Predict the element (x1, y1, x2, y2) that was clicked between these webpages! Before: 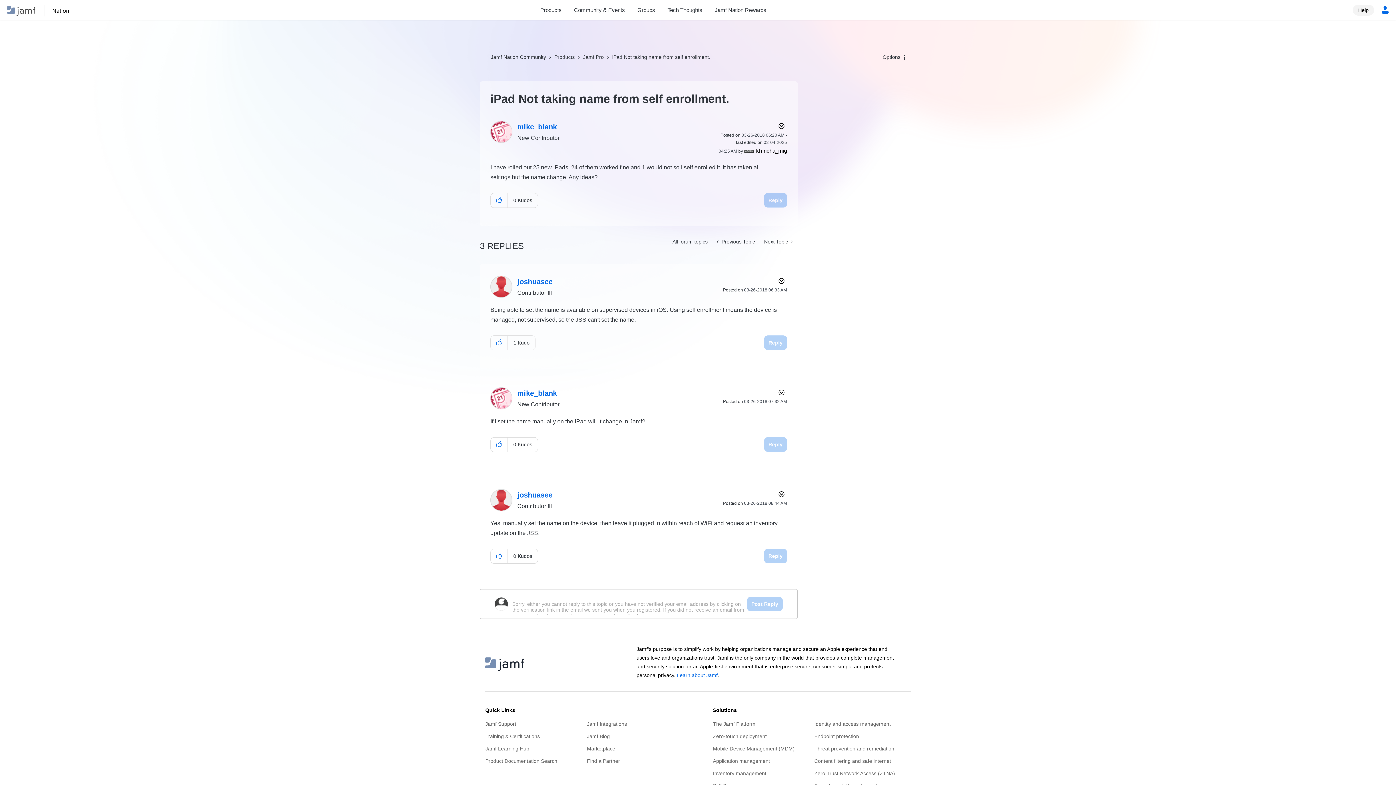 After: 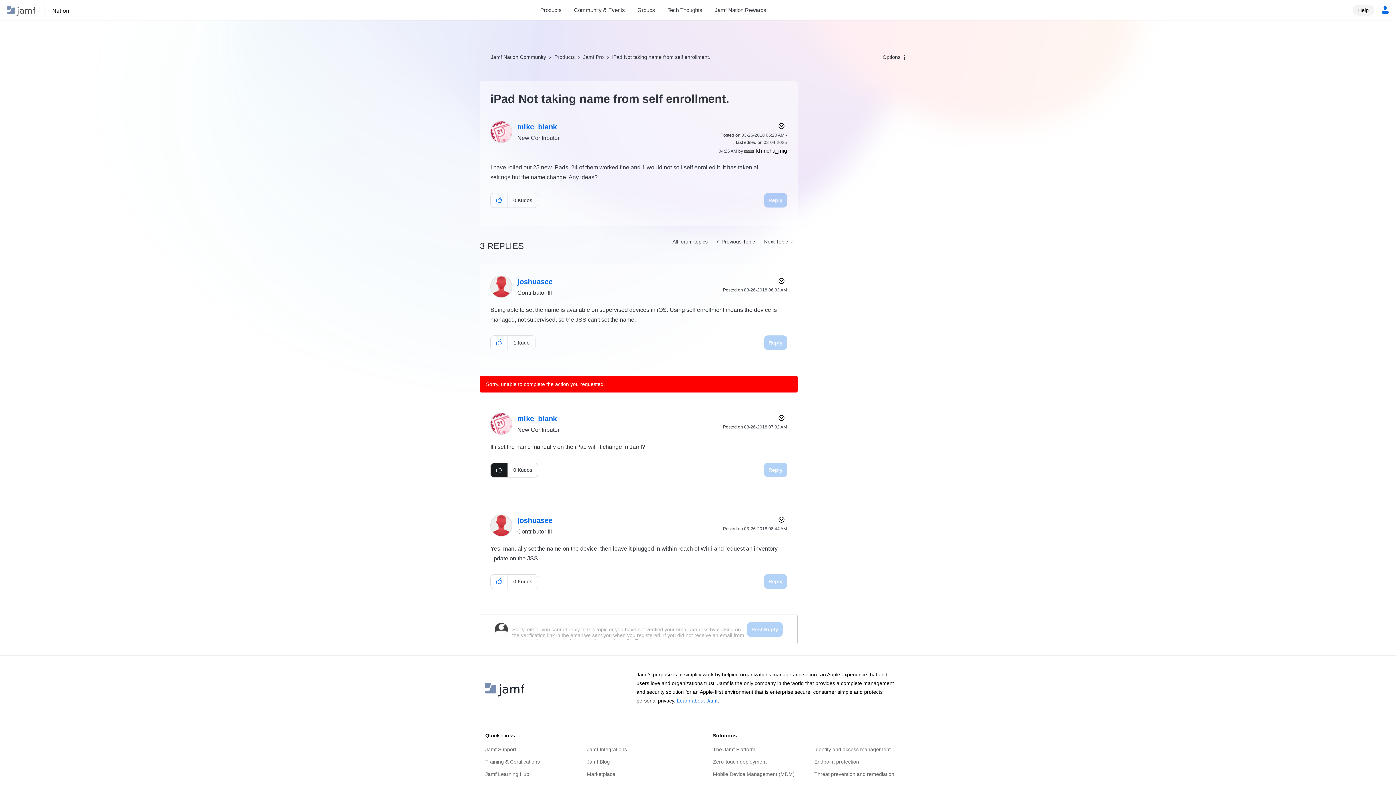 Action: label: Click here to give kudos to this post. bbox: (490, 437, 508, 452)